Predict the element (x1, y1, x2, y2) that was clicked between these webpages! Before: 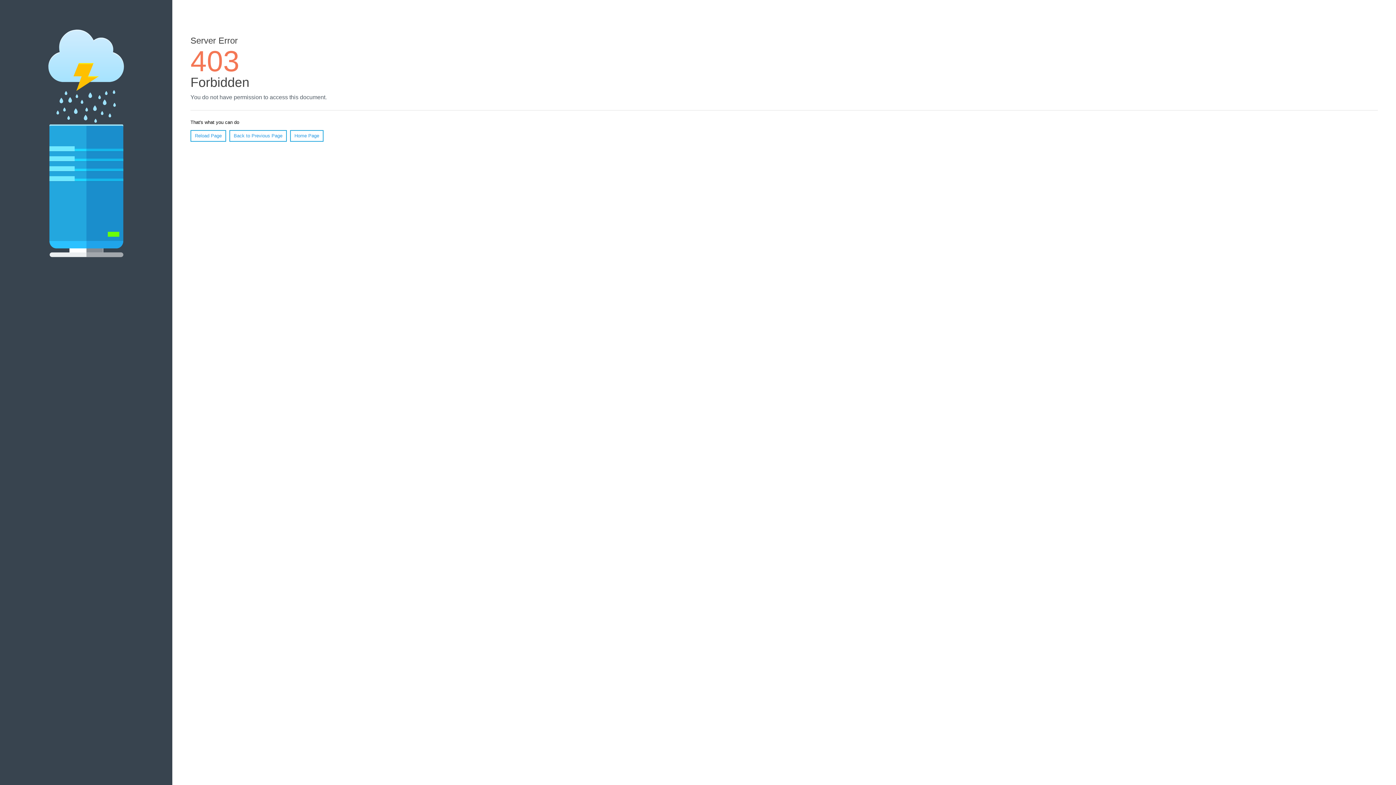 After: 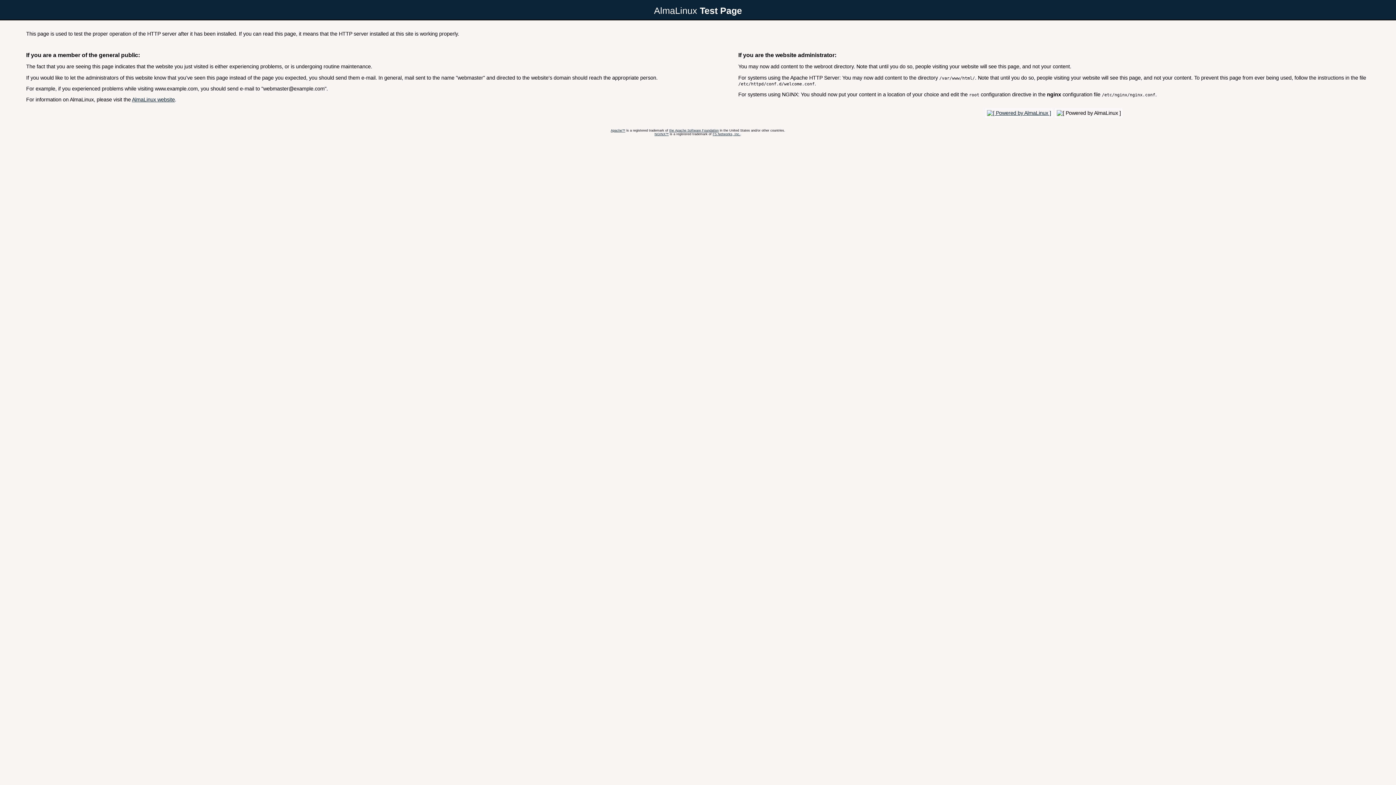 Action: bbox: (290, 130, 323, 141) label: Home Page